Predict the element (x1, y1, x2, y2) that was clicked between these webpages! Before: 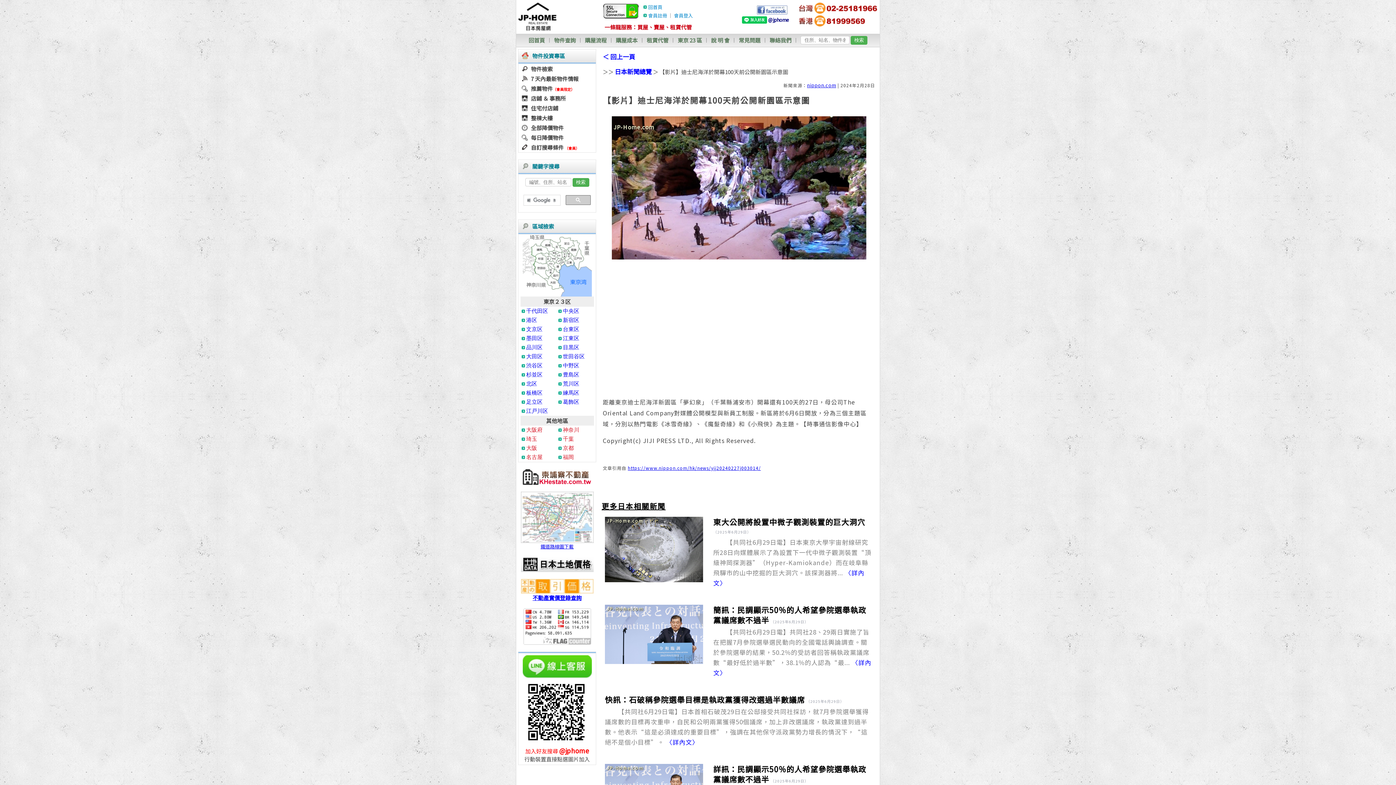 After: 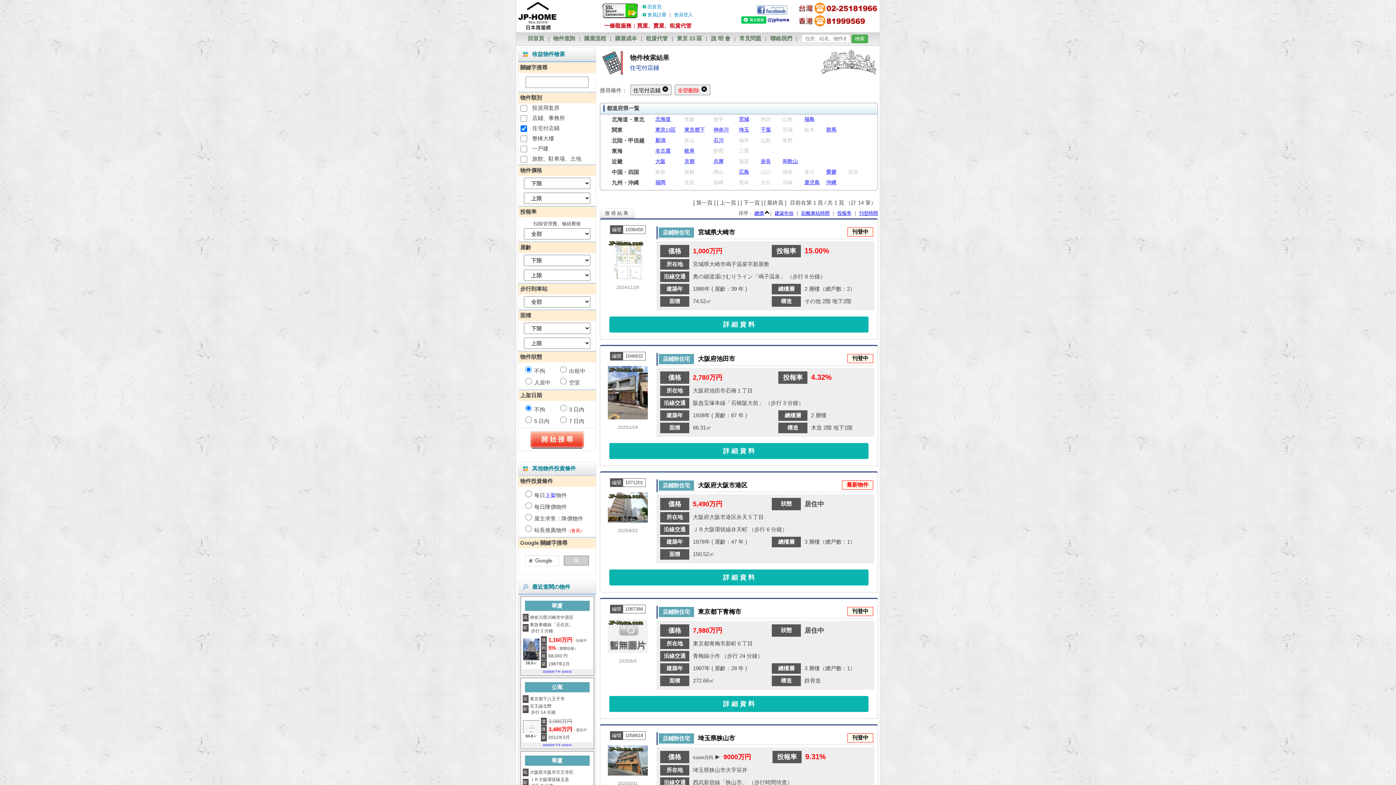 Action: bbox: (531, 104, 558, 112) label: 住宅付店鋪